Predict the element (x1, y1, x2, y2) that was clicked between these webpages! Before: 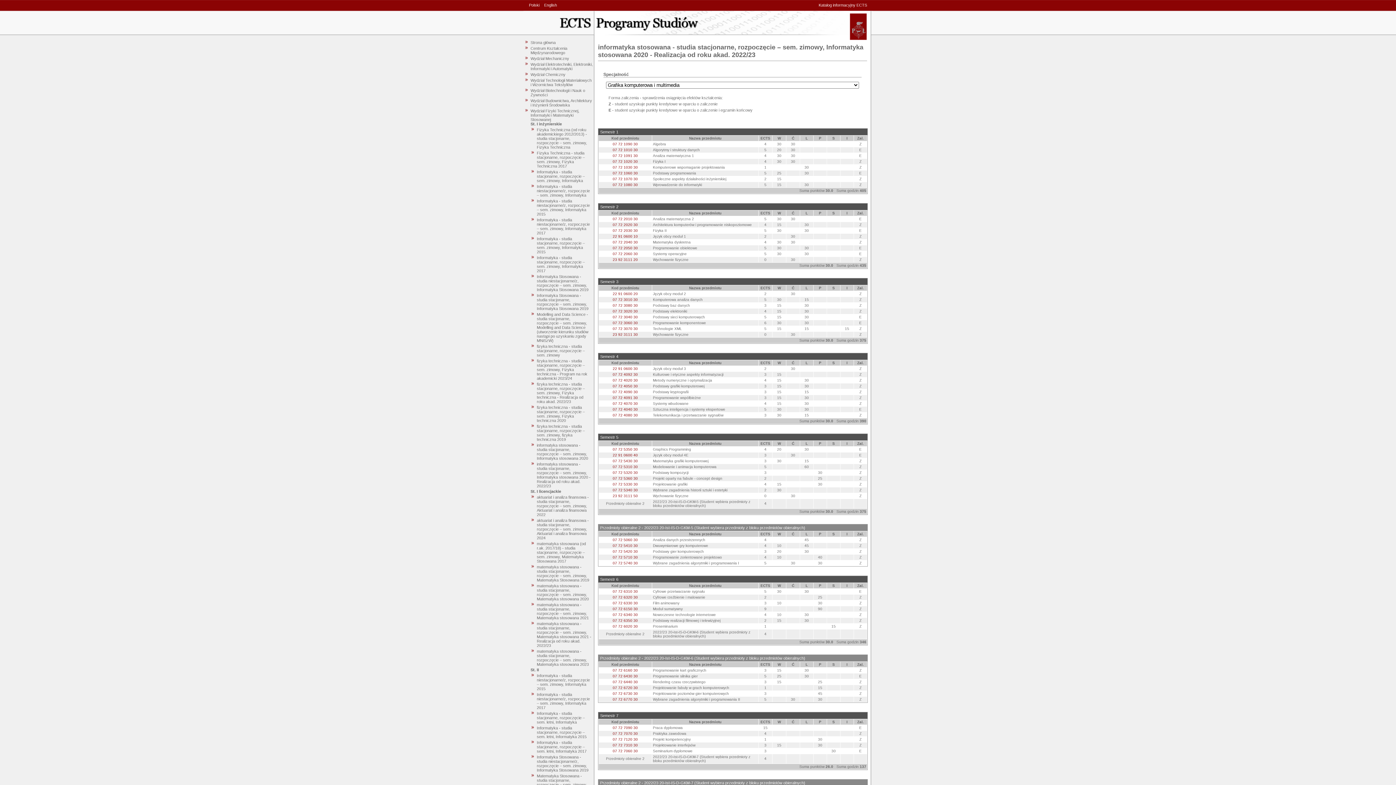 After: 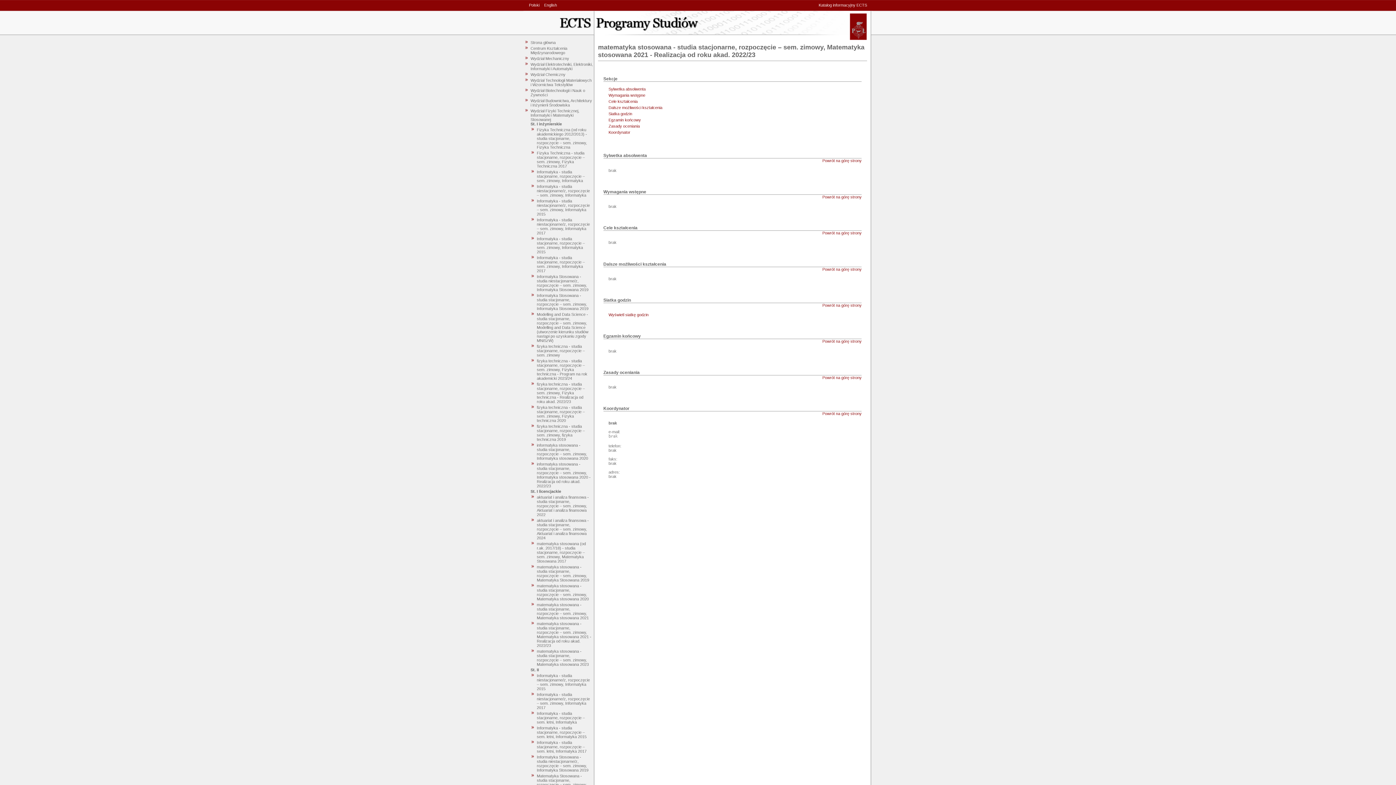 Action: bbox: (536, 621, 591, 648) label: matematyka stosowana - studia stacjonarne, rozpoczęcie – sem. zimowy, Matematyka stosowana 2021 - Realizacja od roku akad. 2022/23